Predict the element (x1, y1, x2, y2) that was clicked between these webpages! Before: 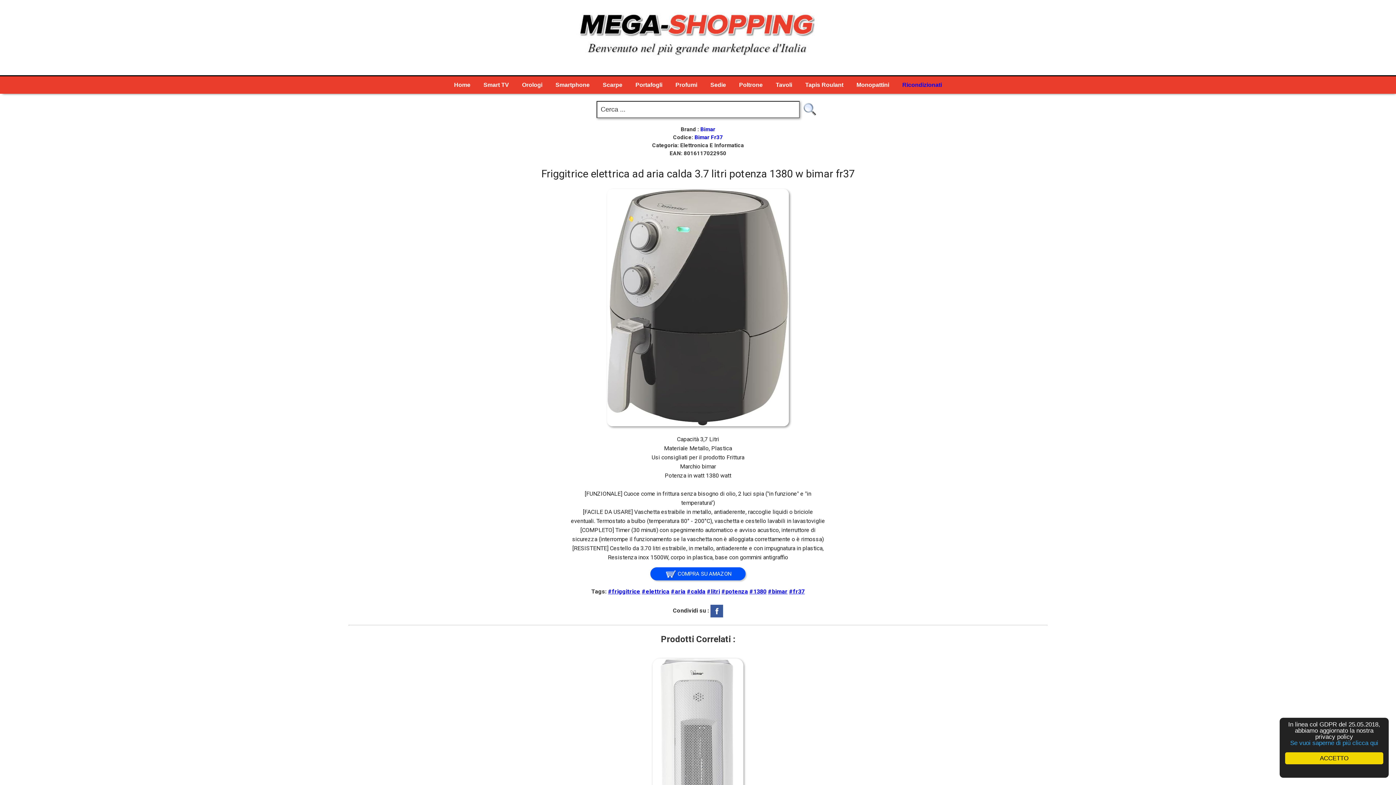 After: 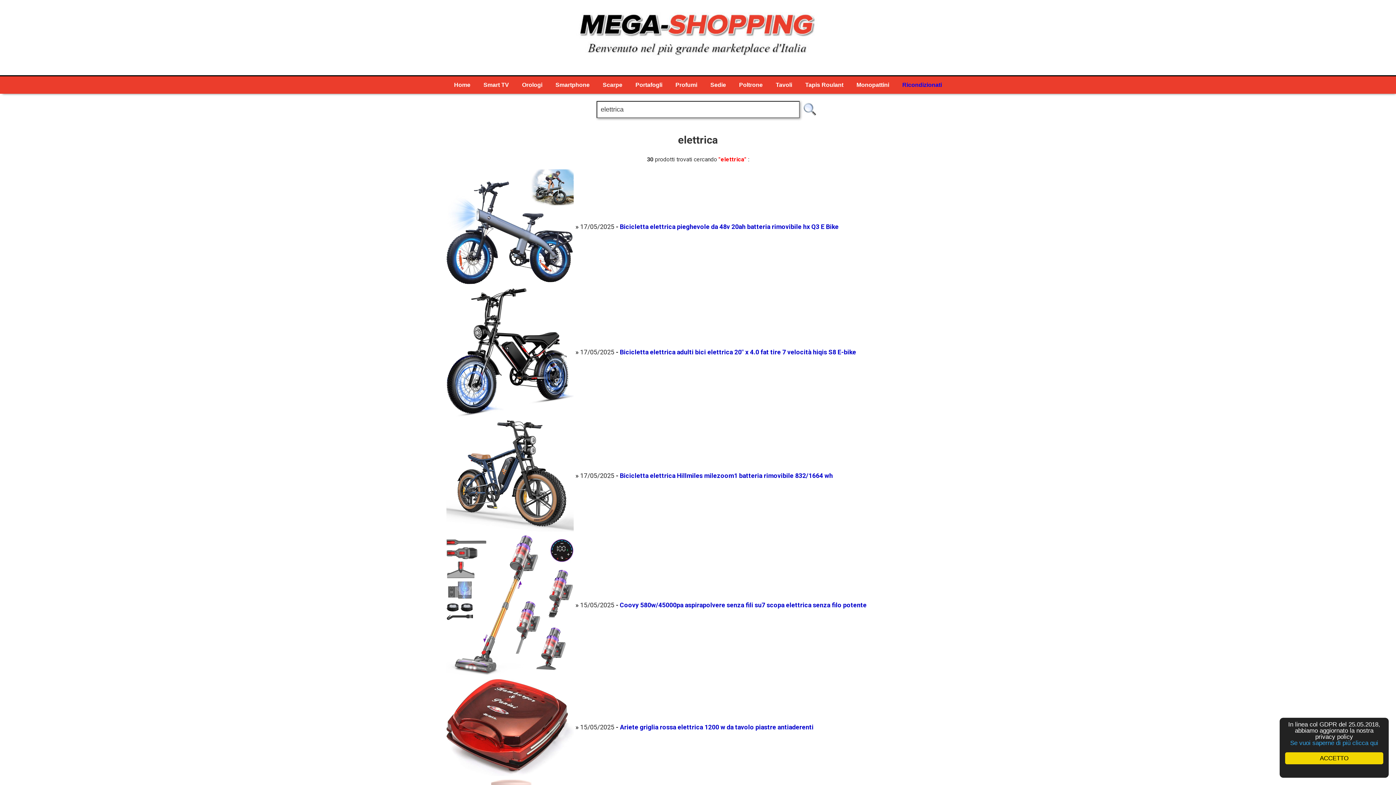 Action: label: #elettrica bbox: (642, 588, 669, 595)